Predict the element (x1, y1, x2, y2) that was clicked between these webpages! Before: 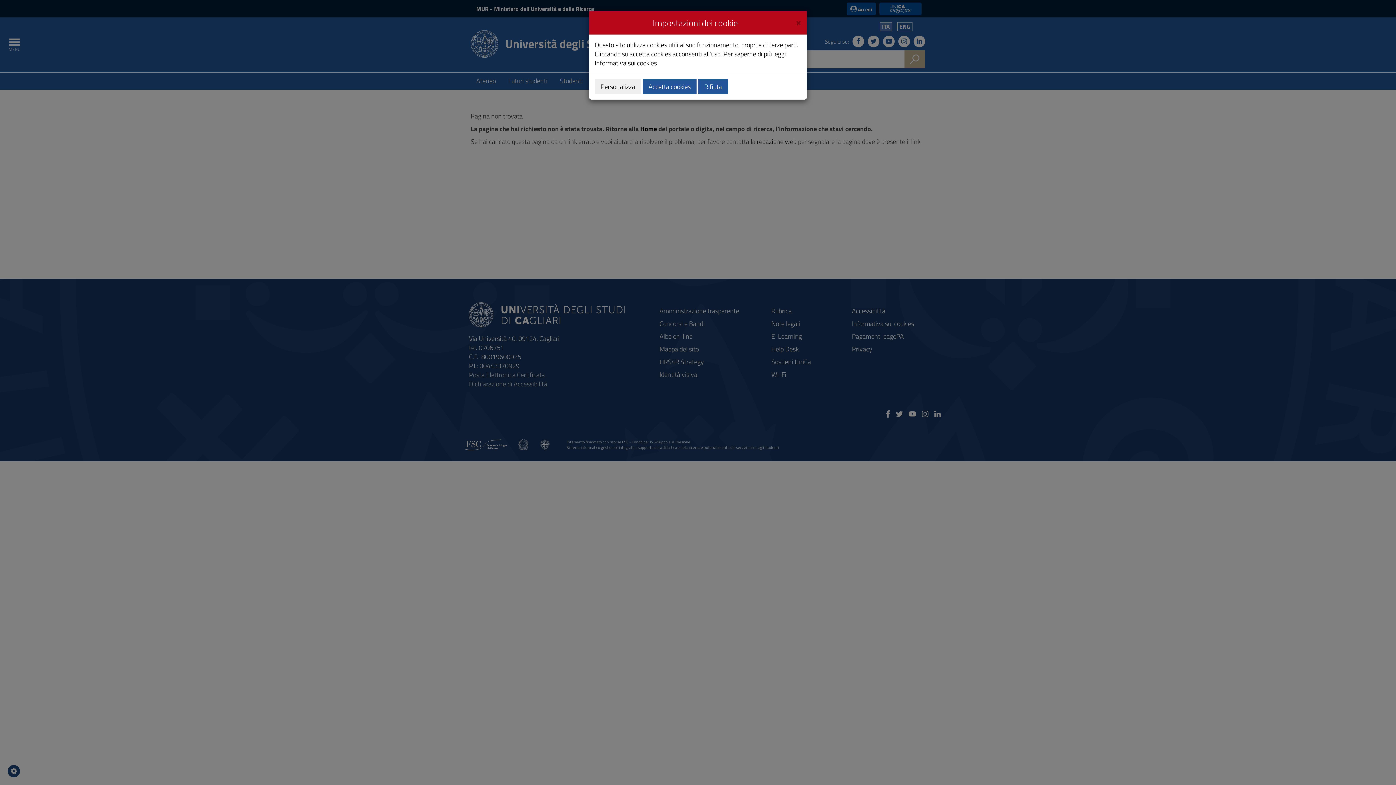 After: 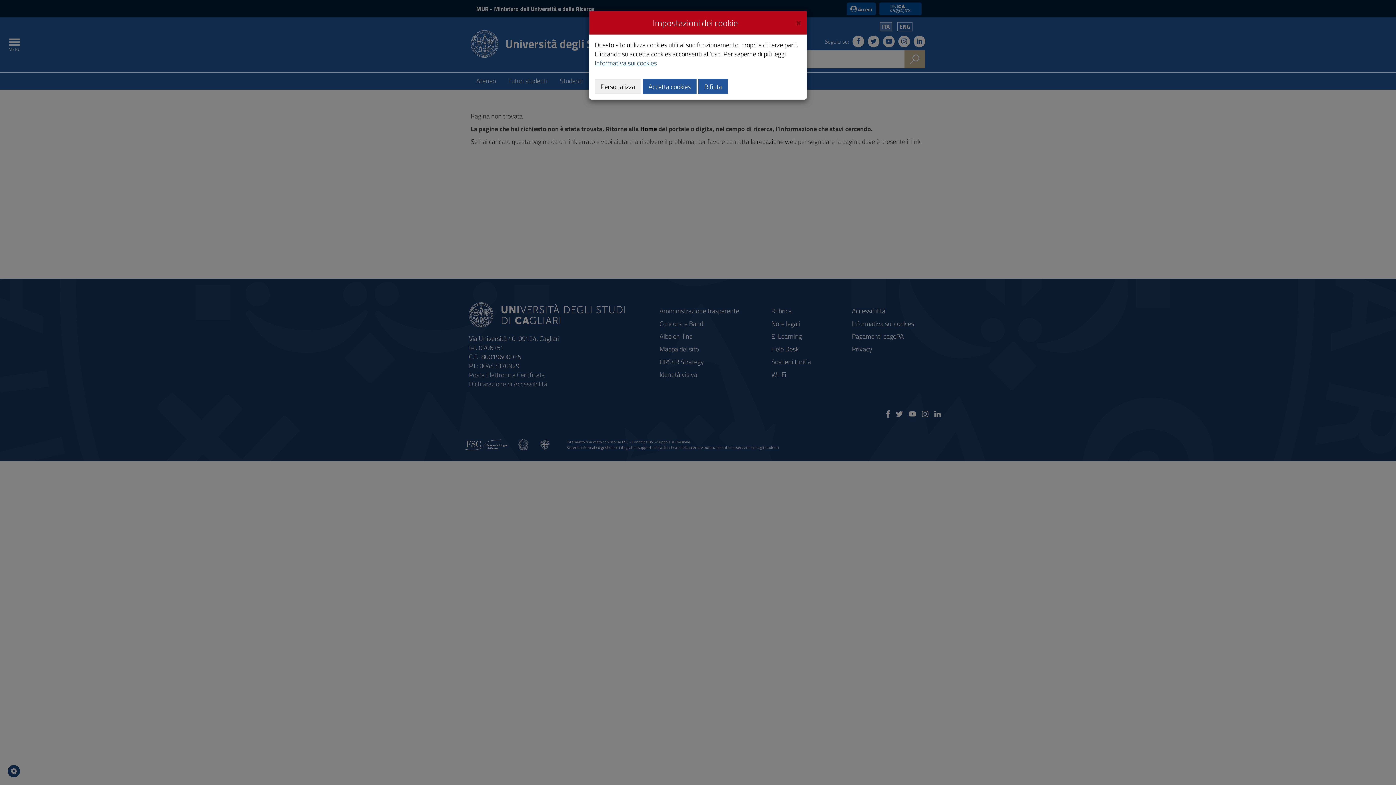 Action: label: Informativa sui cookies bbox: (594, 58, 657, 68)